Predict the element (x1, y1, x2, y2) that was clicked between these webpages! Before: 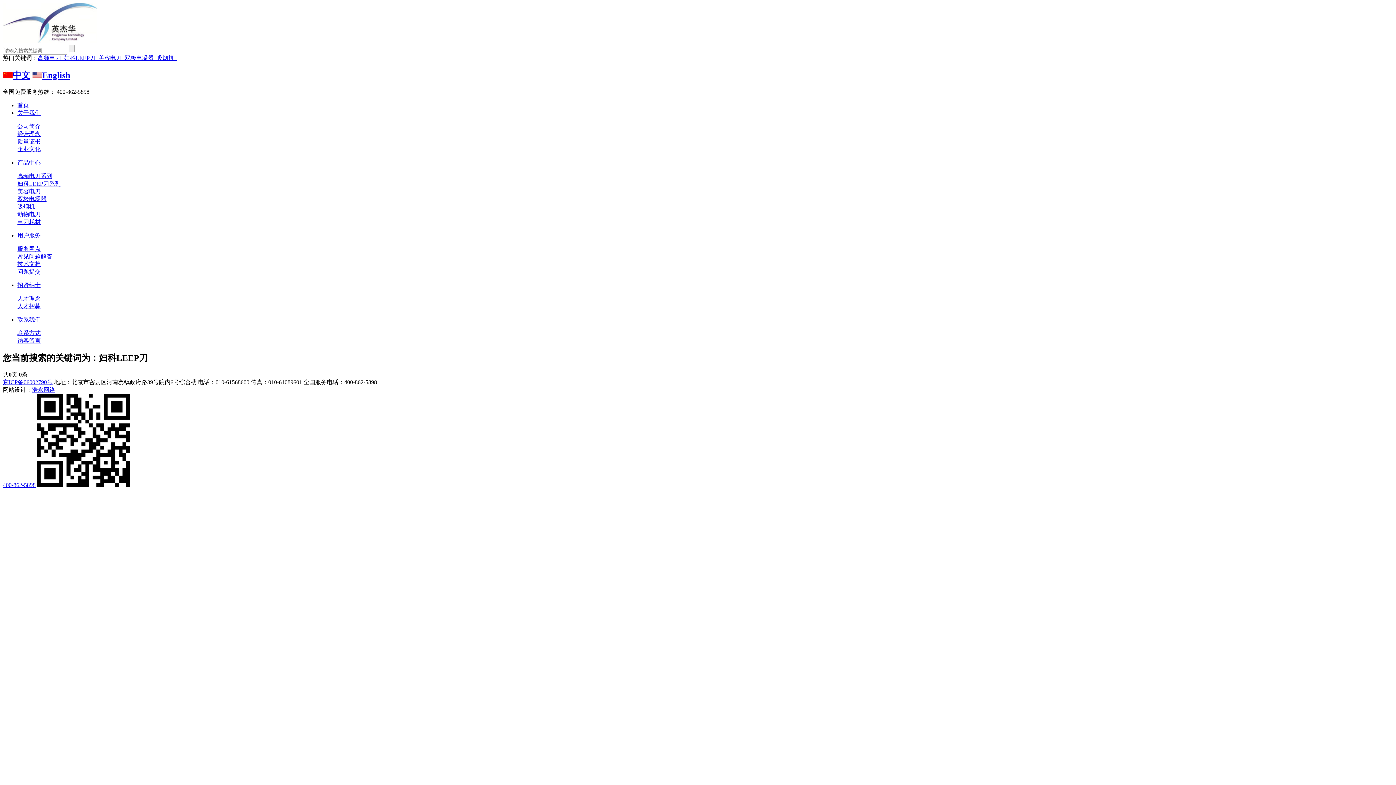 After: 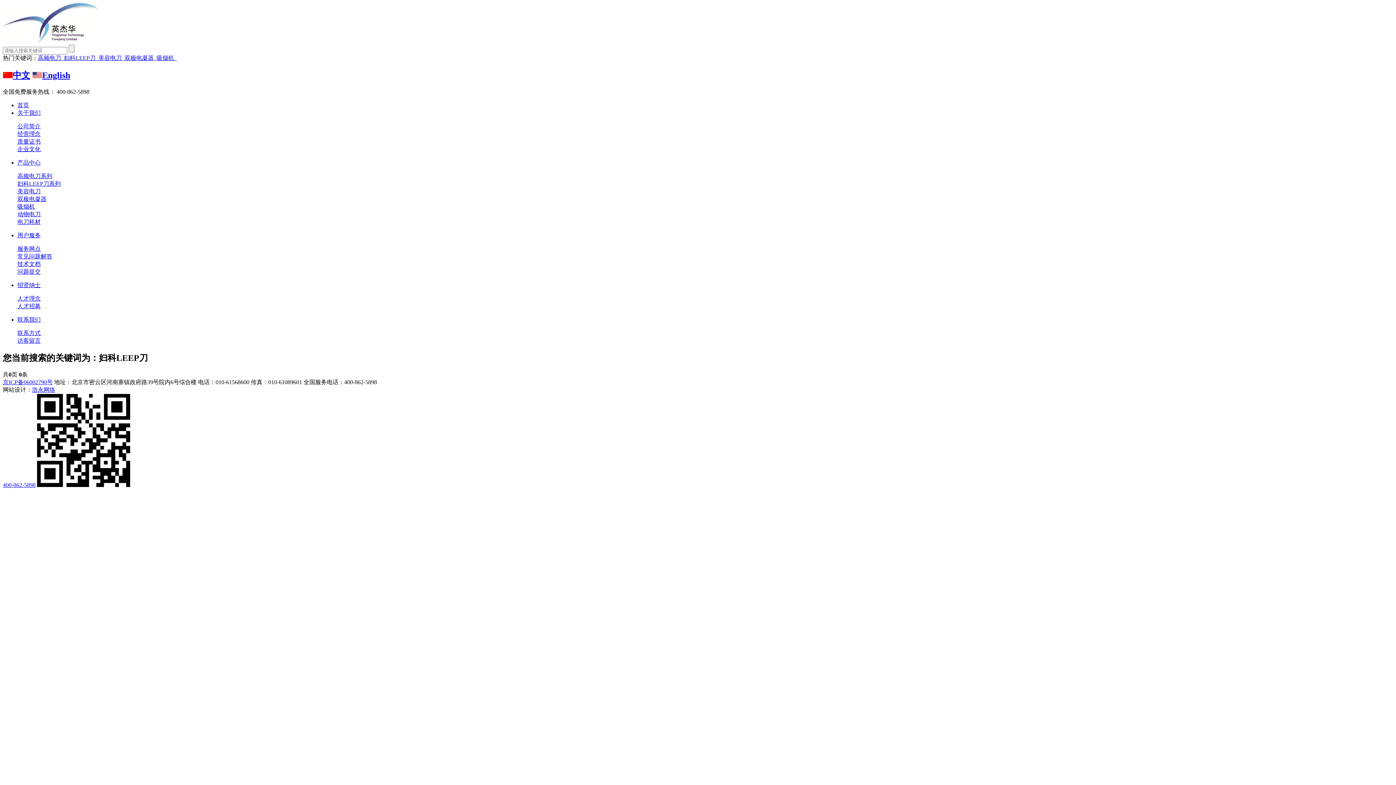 Action: label: 京ICP备06002790号 bbox: (2, 379, 52, 385)